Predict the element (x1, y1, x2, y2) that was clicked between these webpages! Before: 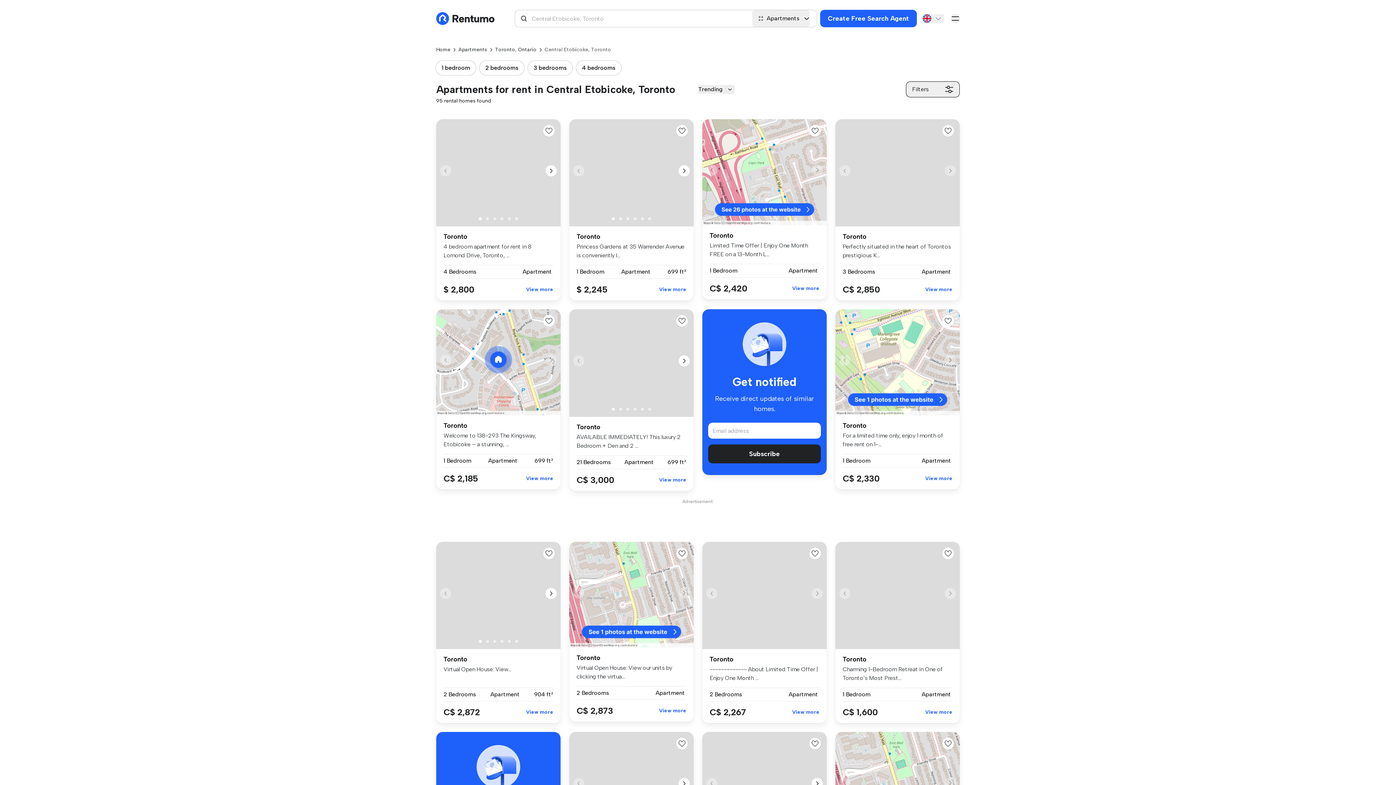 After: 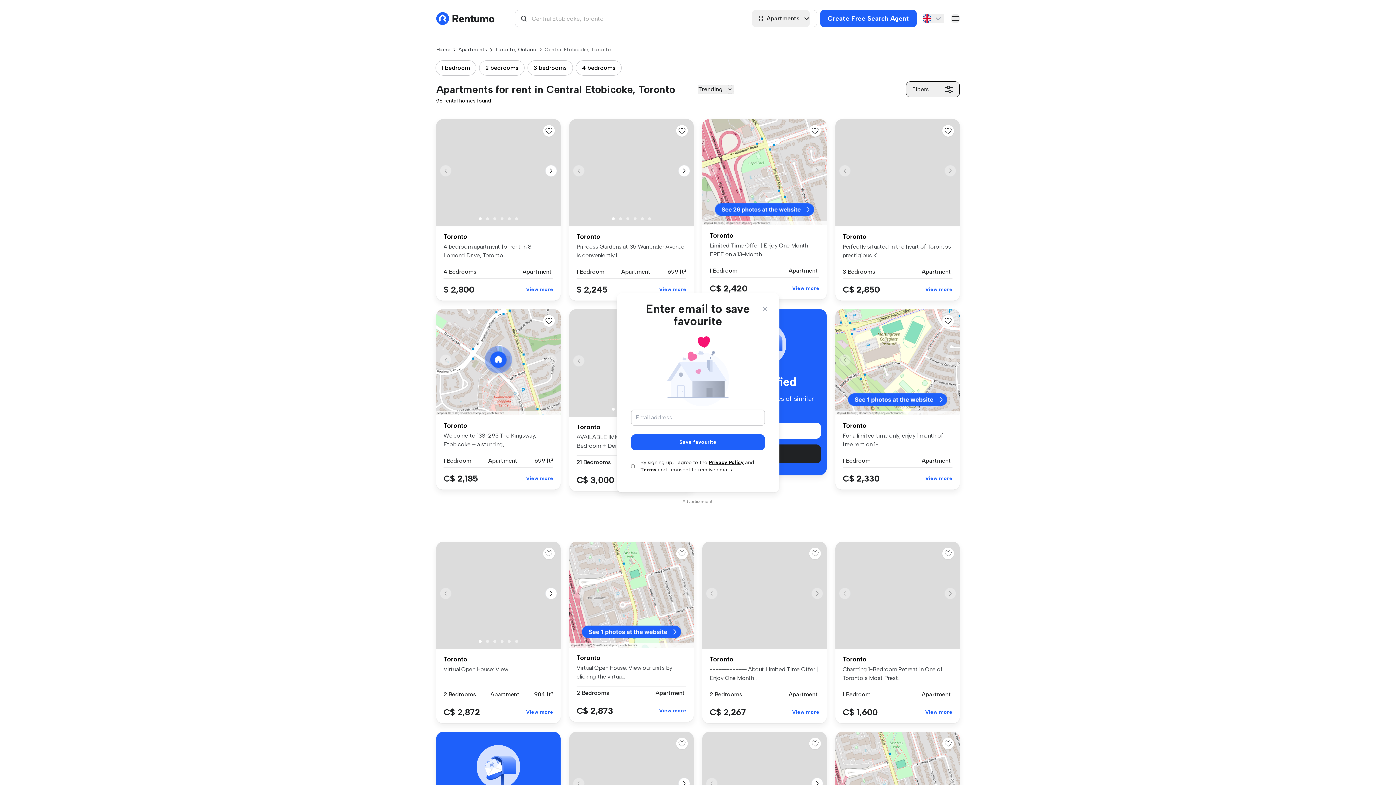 Action: bbox: (944, 550, 952, 557)